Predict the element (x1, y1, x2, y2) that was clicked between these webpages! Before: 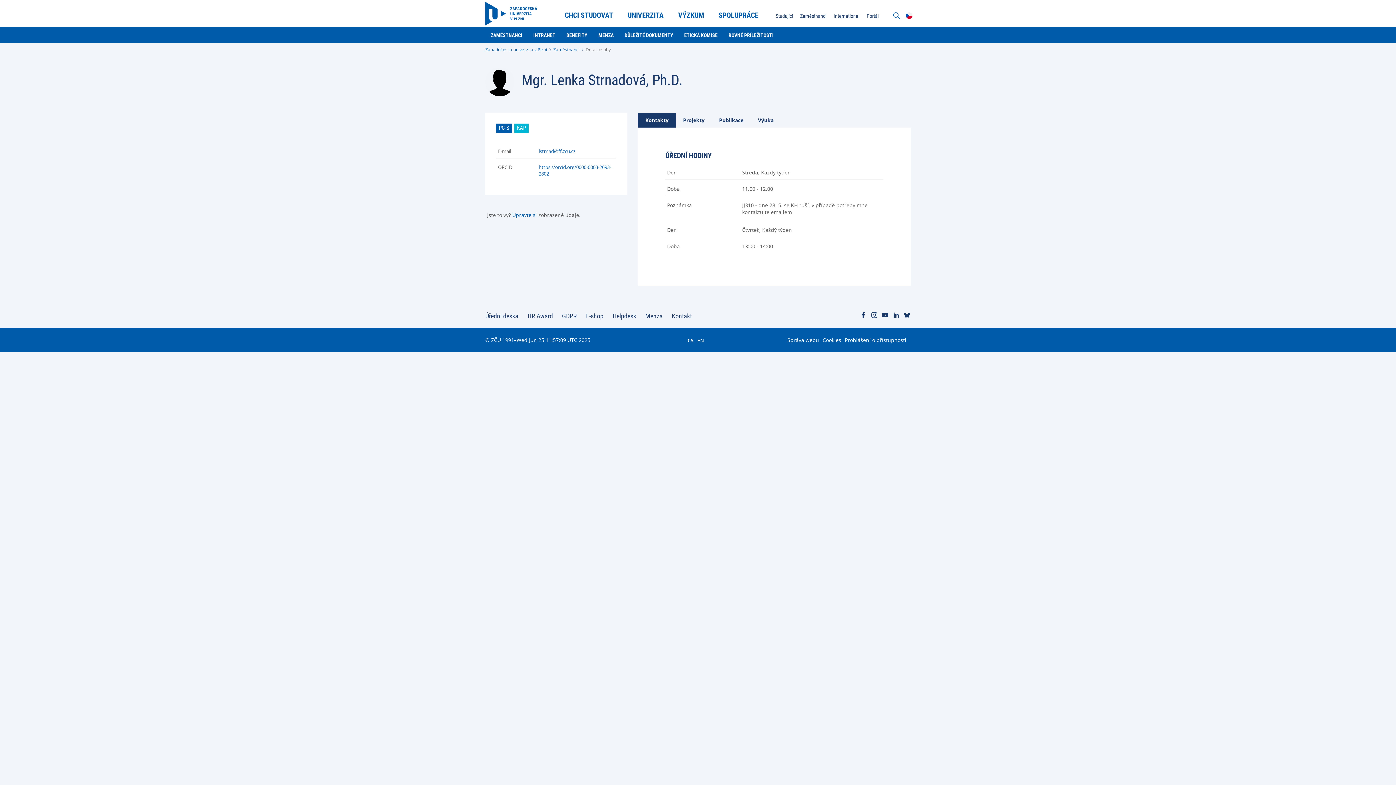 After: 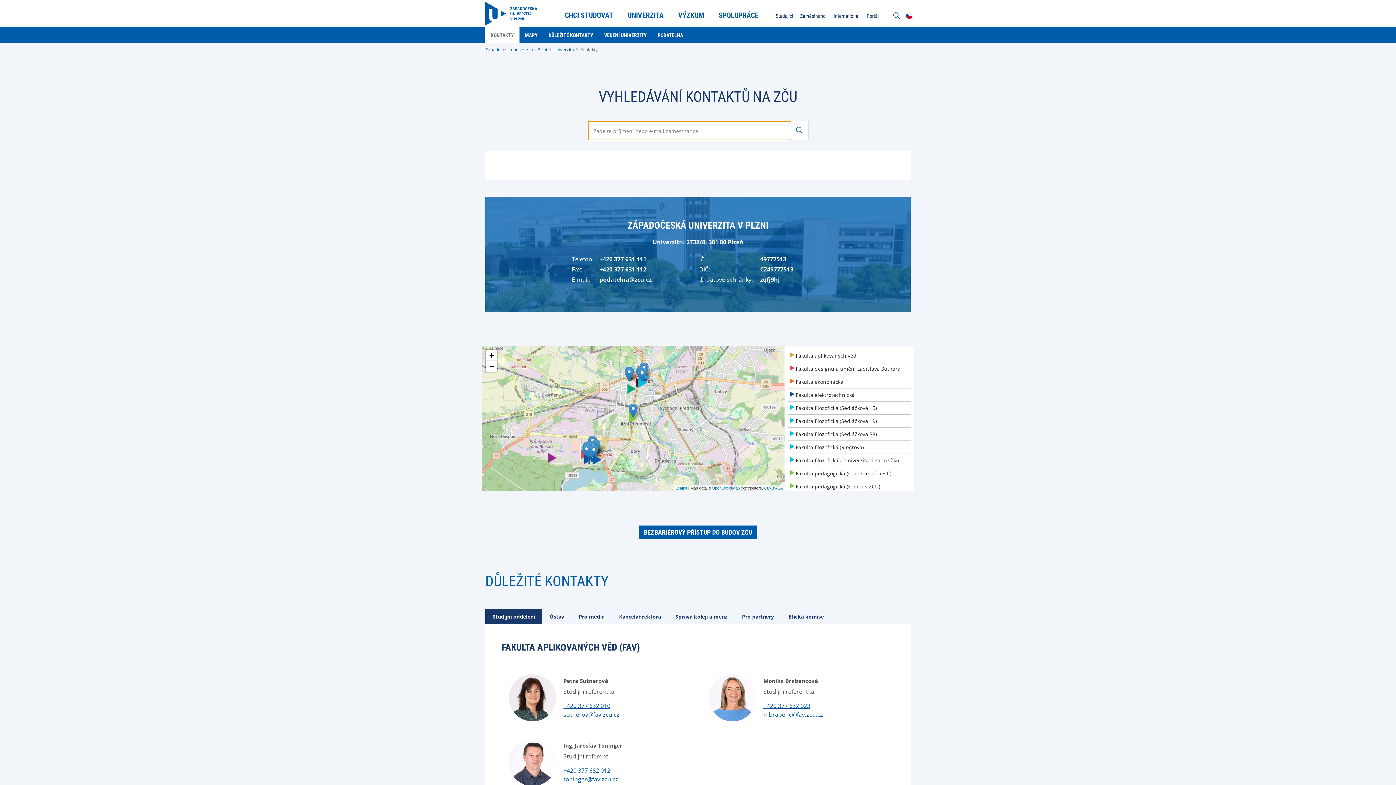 Action: bbox: (670, 309, 693, 322) label: Kontakt